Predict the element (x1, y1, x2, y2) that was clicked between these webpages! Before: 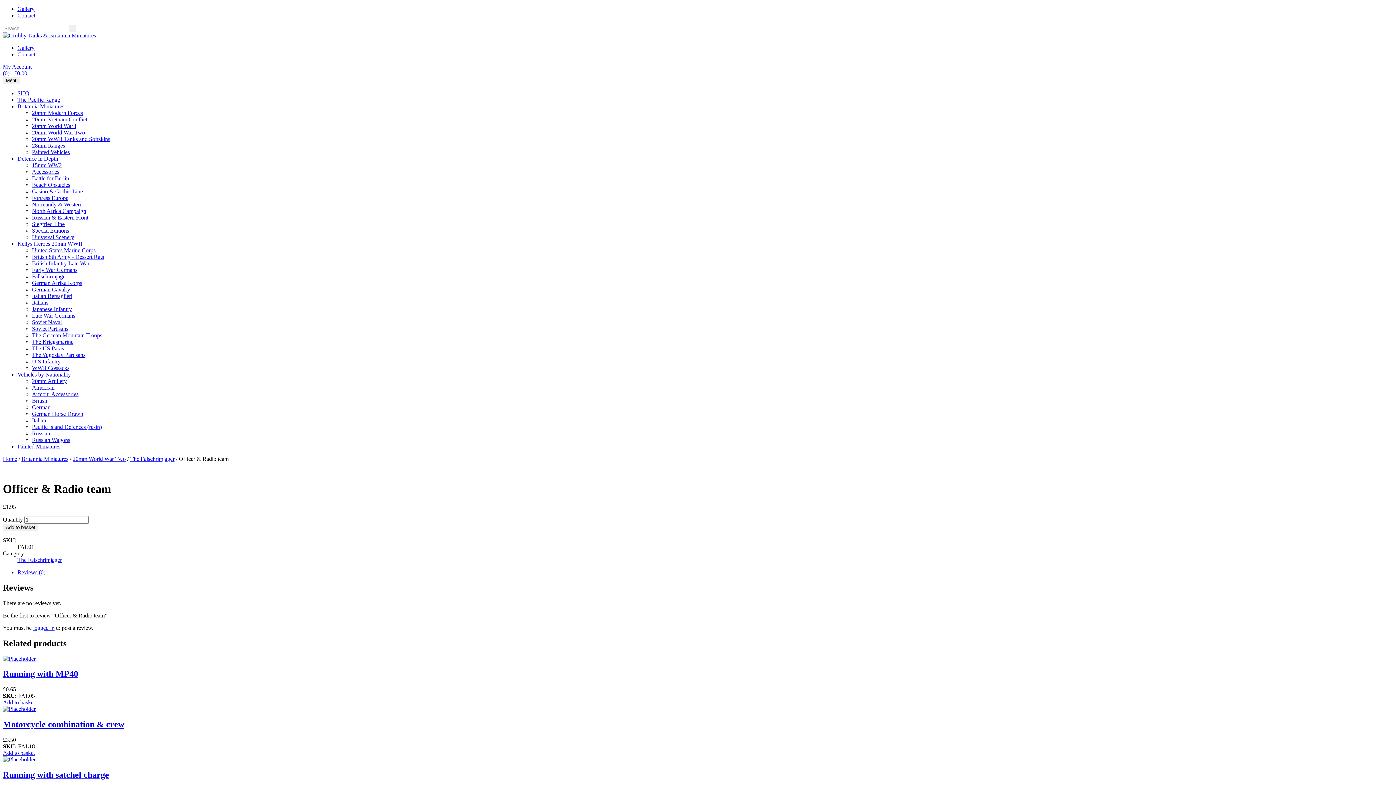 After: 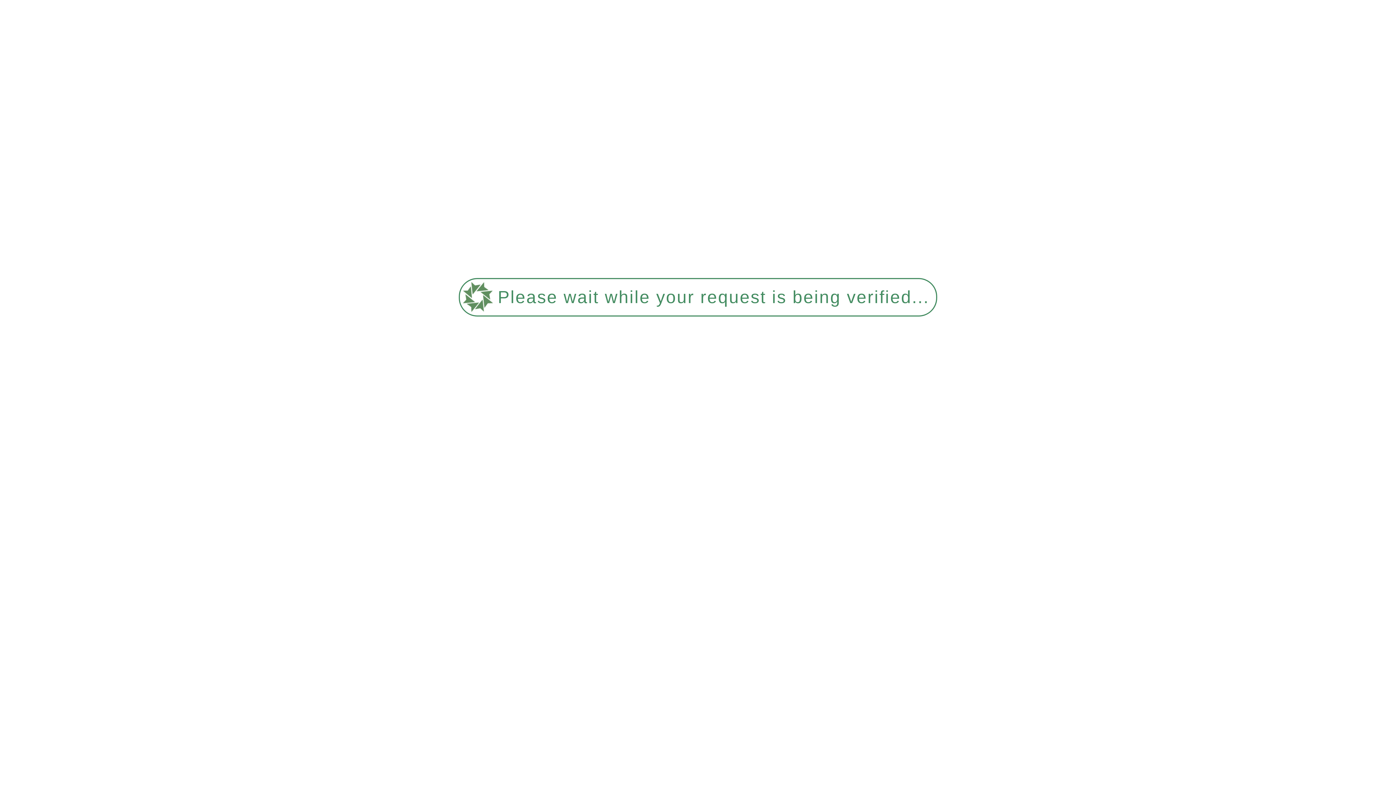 Action: label: Accessories bbox: (32, 168, 59, 174)